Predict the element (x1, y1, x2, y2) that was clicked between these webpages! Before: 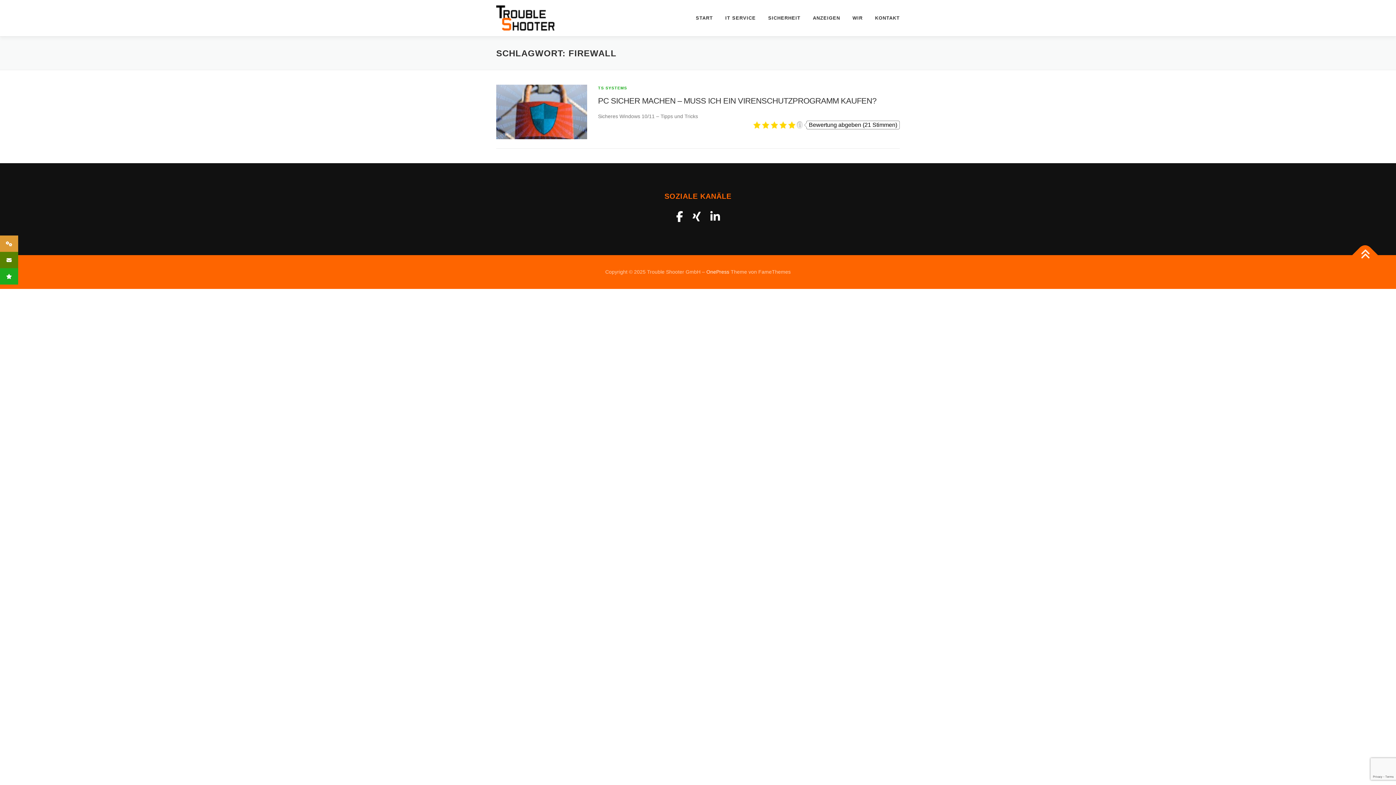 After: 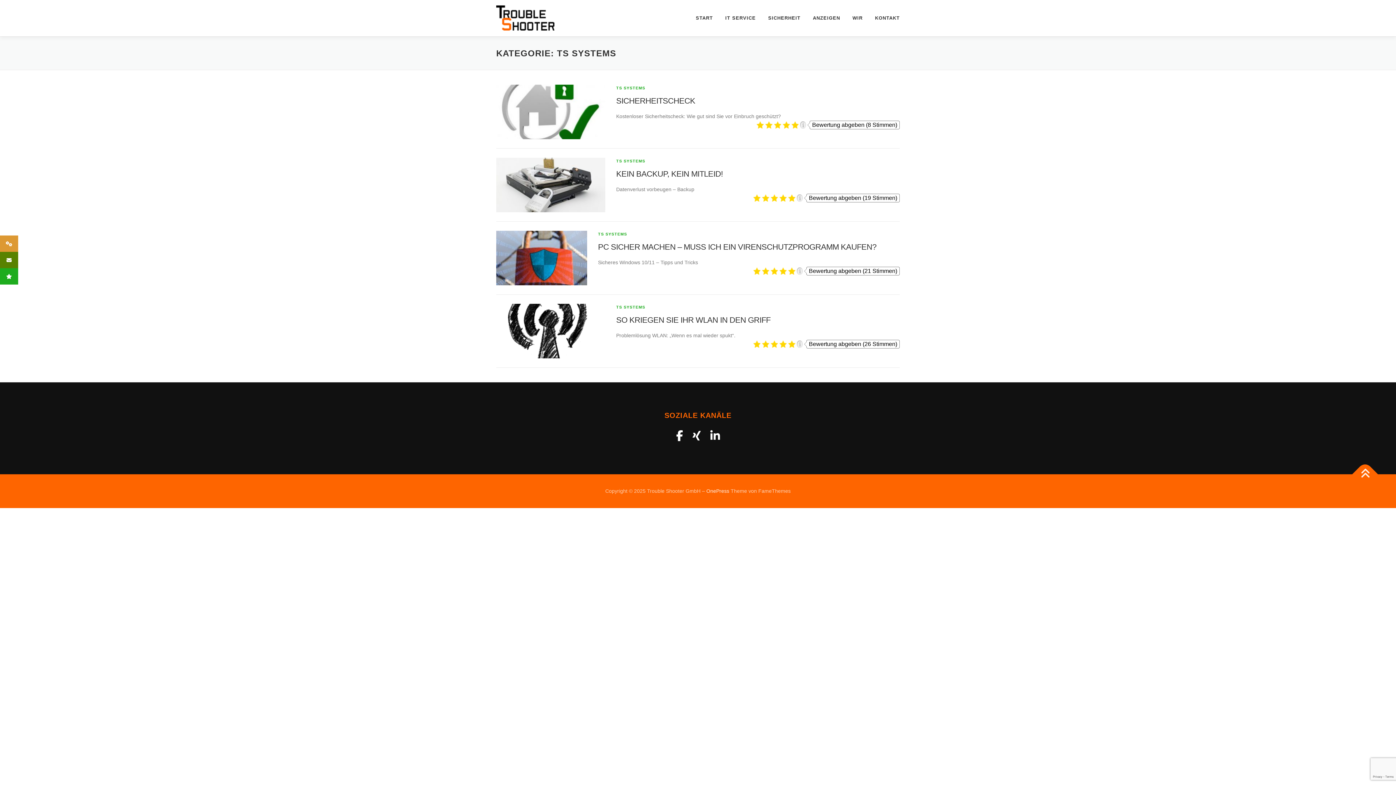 Action: label: TS SYSTEMS bbox: (598, 85, 627, 90)